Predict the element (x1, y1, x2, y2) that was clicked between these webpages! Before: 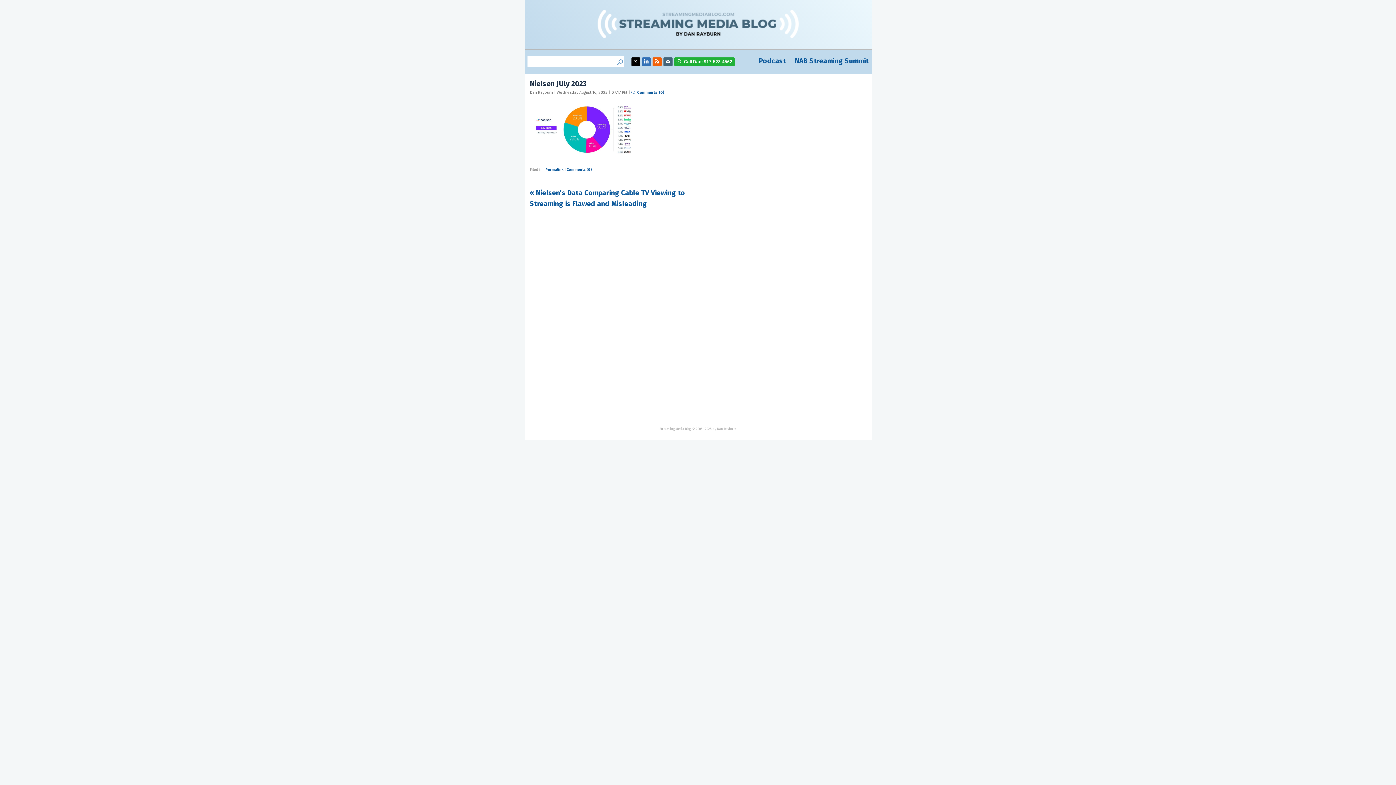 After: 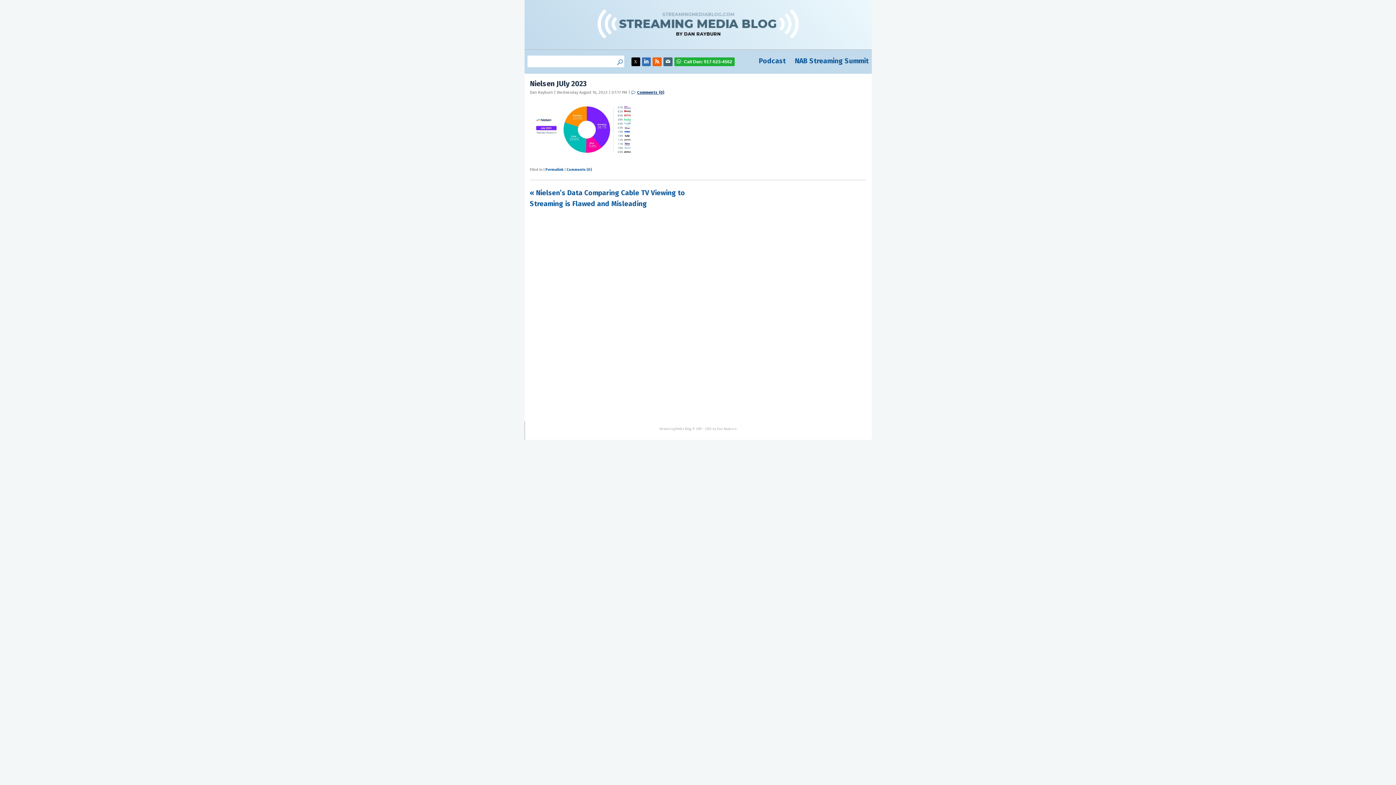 Action: label: Comments (0) bbox: (631, 89, 664, 95)